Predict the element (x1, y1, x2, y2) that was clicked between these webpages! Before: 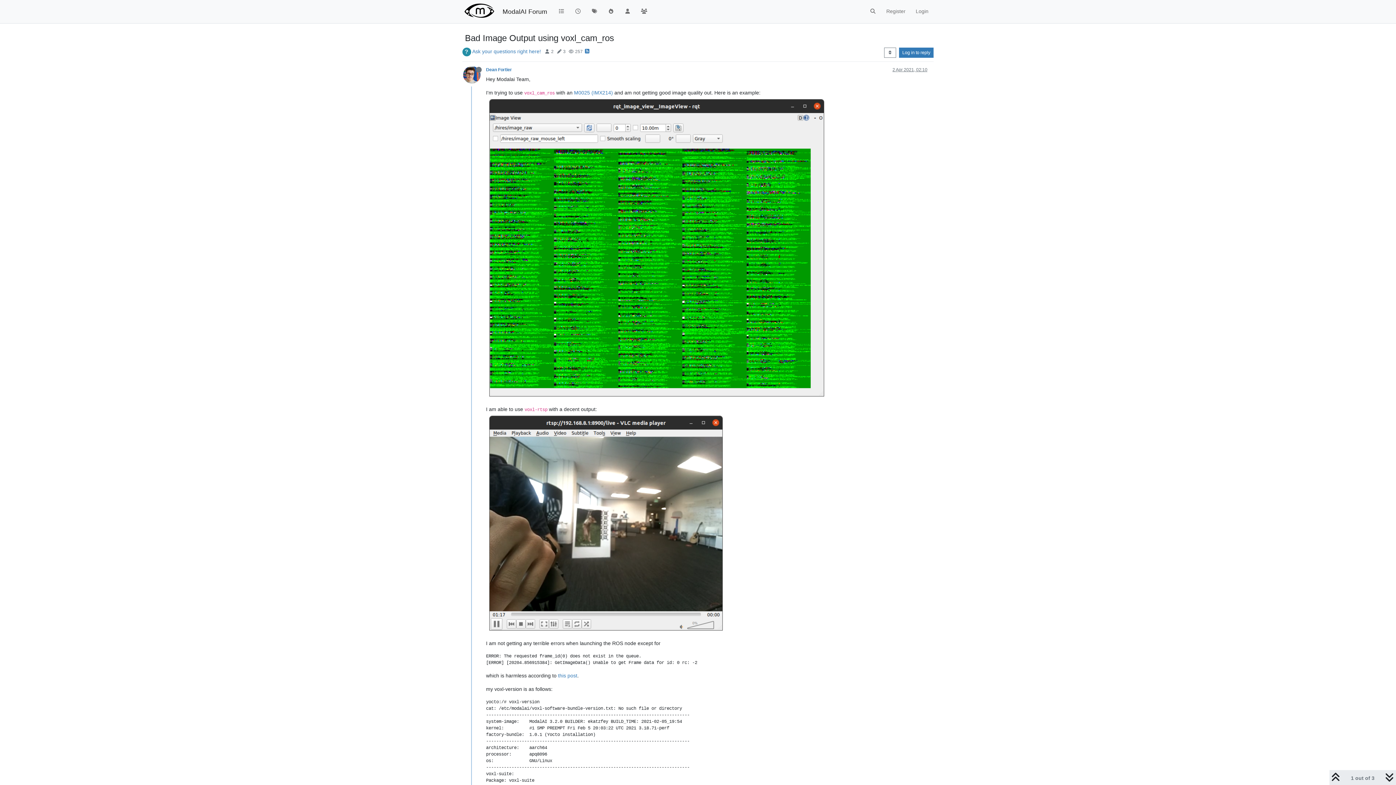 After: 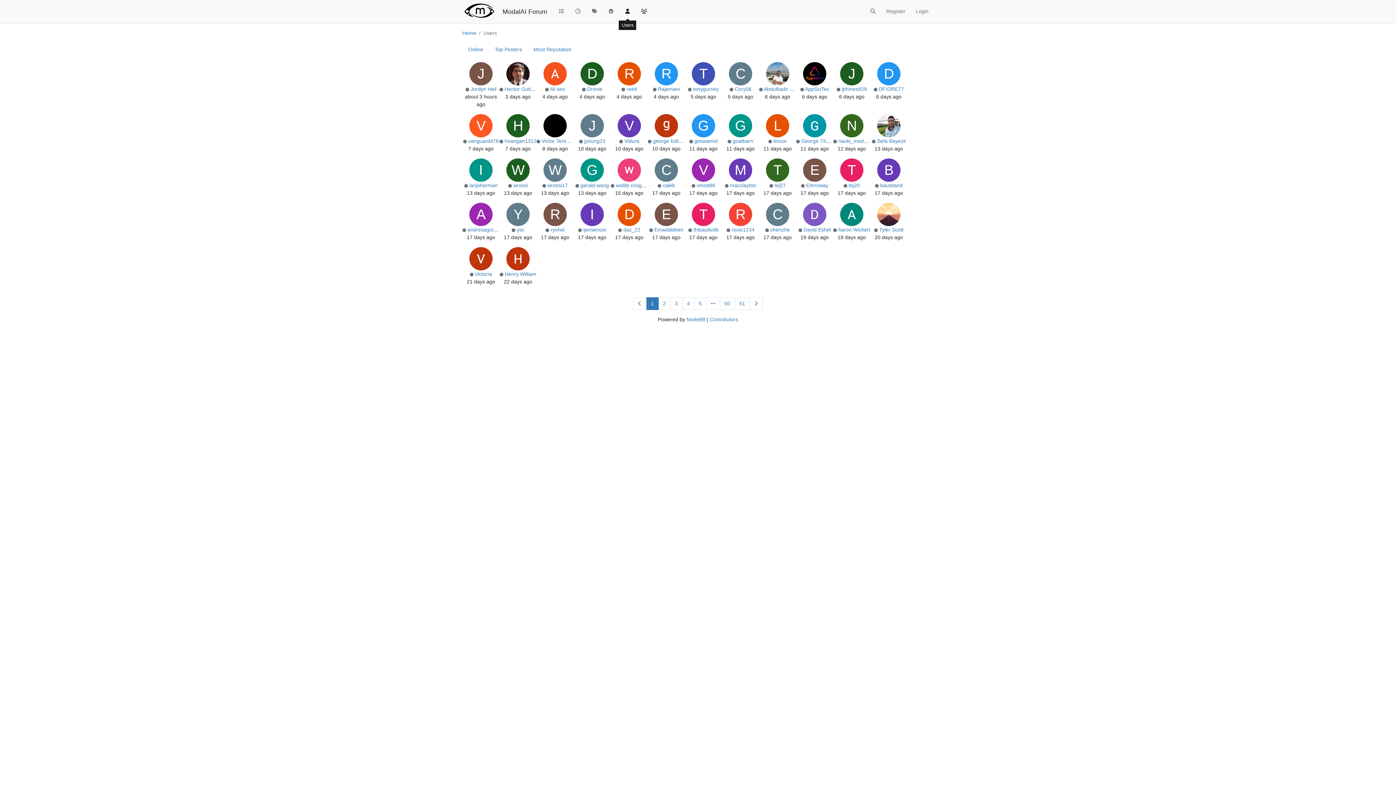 Action: bbox: (619, 4, 635, 18)